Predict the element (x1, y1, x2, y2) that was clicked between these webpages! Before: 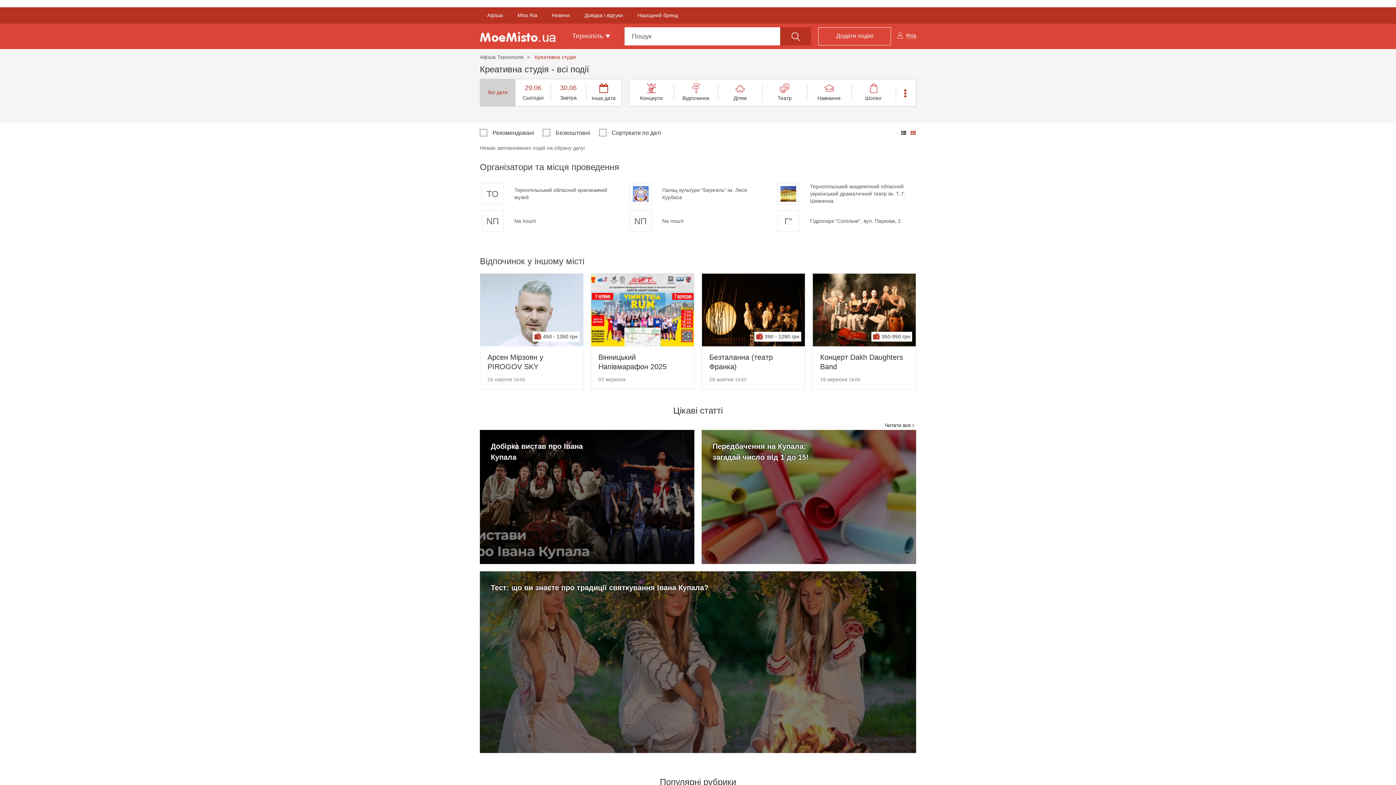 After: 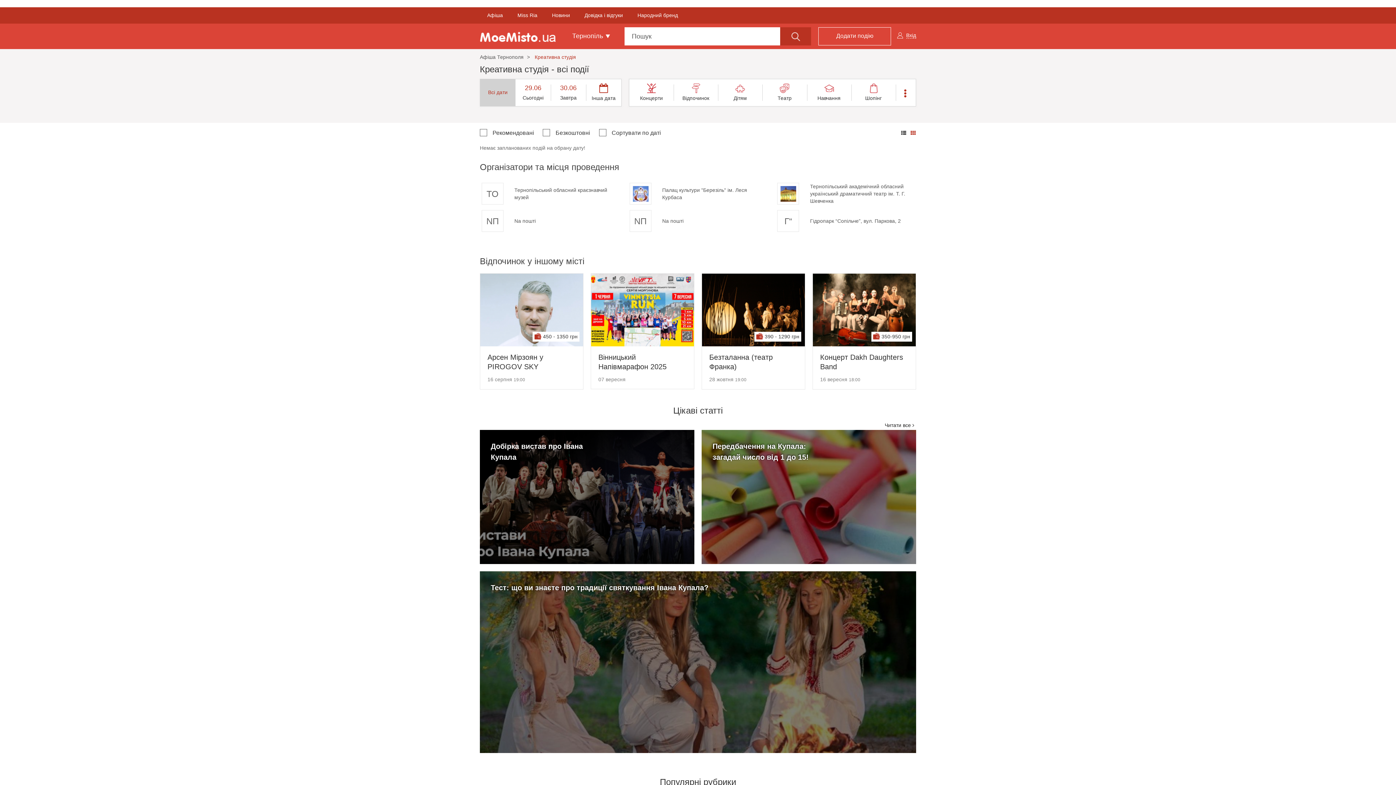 Action: bbox: (891, 23, 921, 46) label:  Вхід